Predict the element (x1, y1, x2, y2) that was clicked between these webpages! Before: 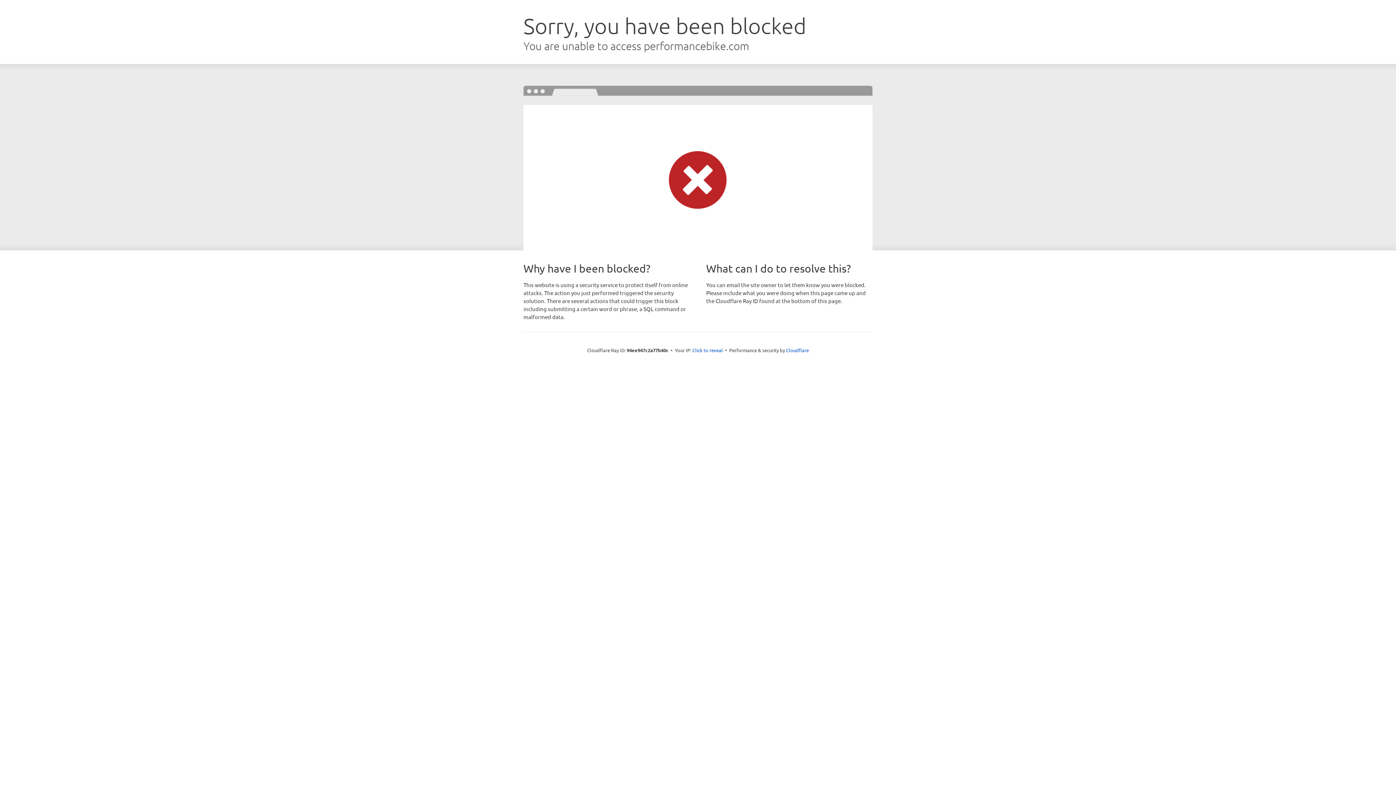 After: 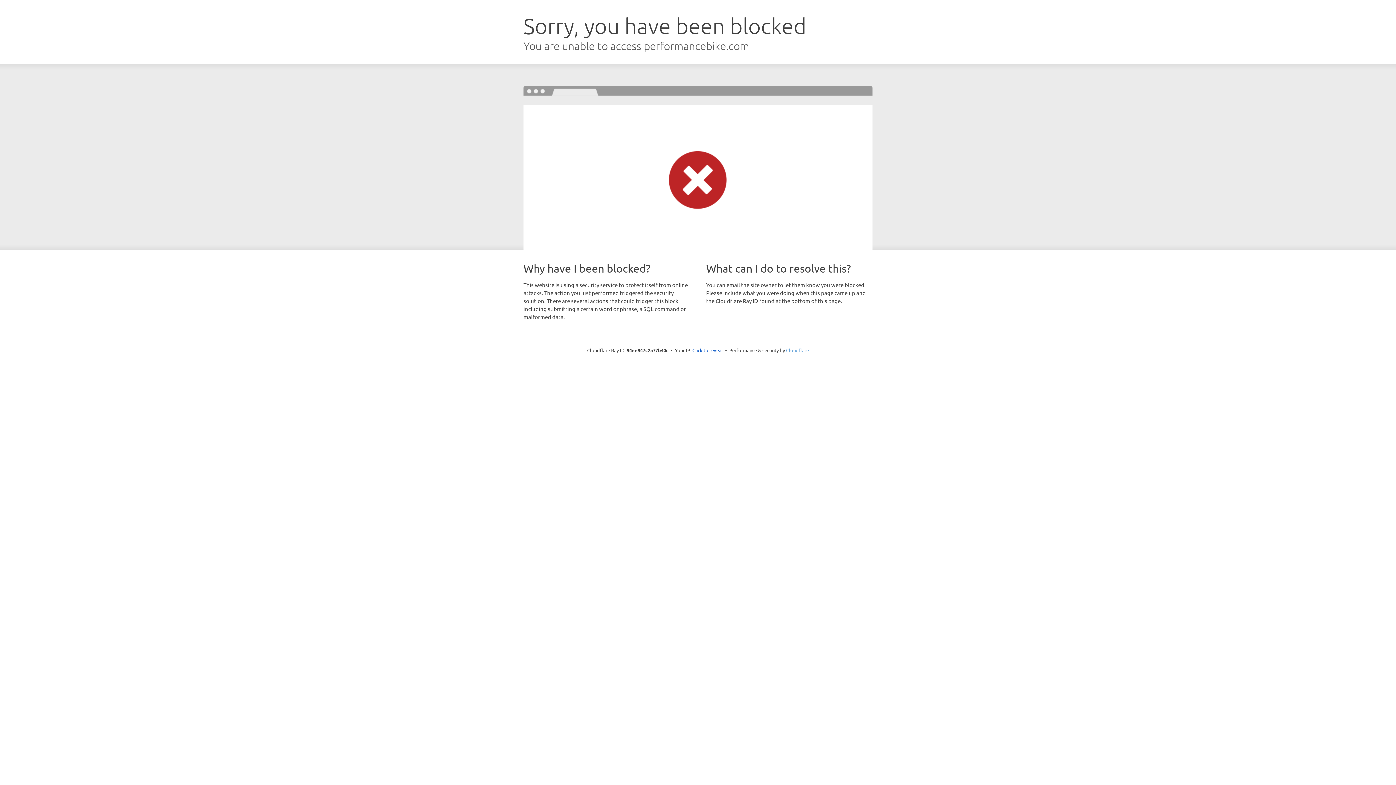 Action: bbox: (786, 347, 809, 353) label: Cloudflare